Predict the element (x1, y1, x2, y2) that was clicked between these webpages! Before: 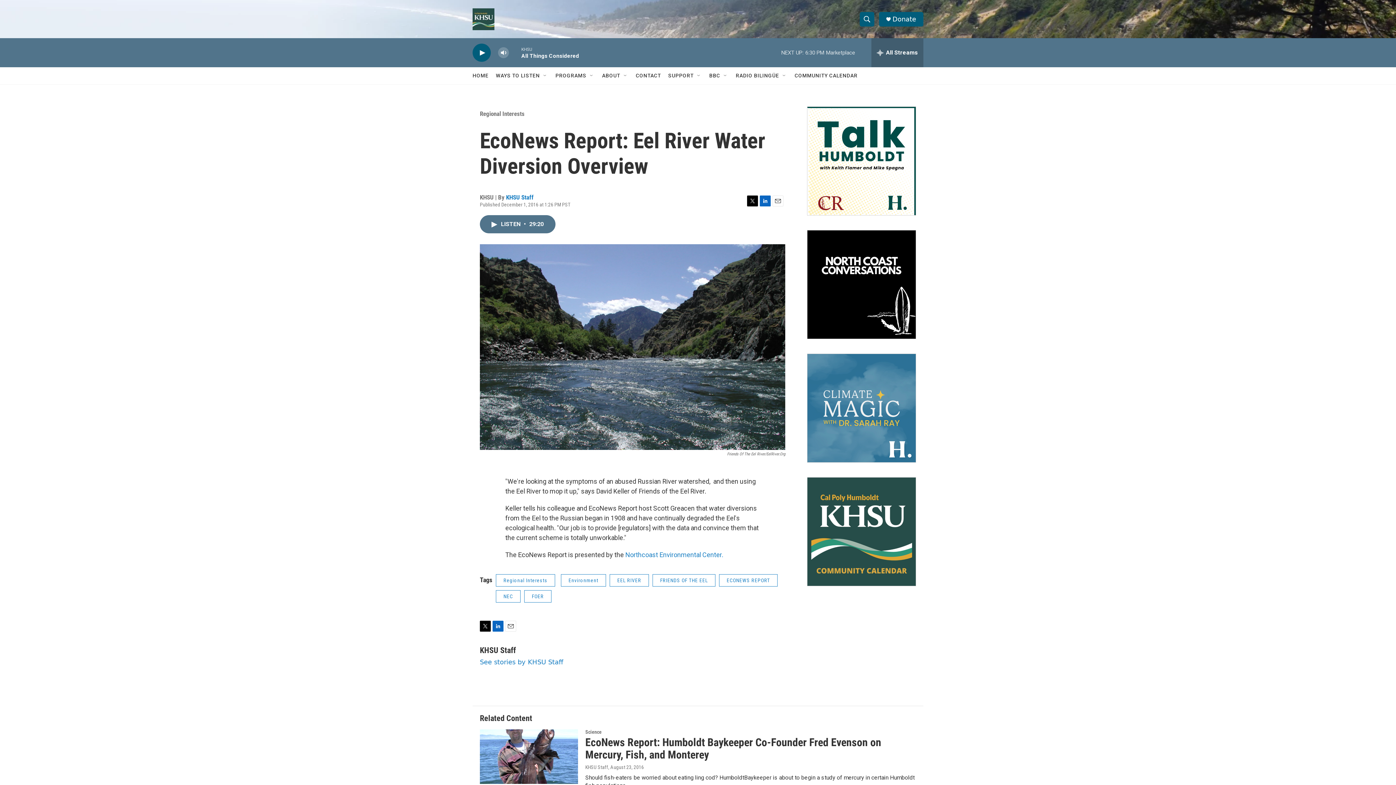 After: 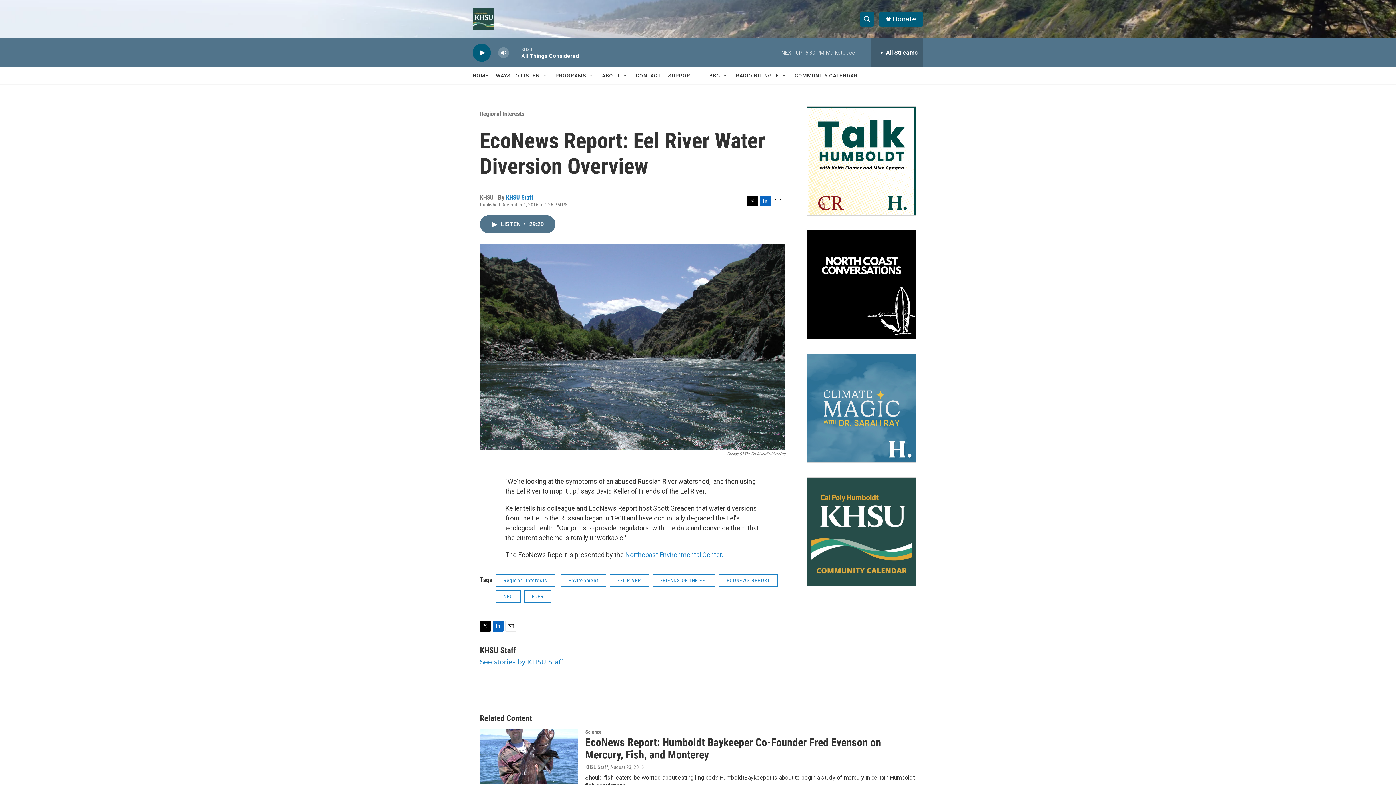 Action: label: Twitter bbox: (480, 621, 490, 632)